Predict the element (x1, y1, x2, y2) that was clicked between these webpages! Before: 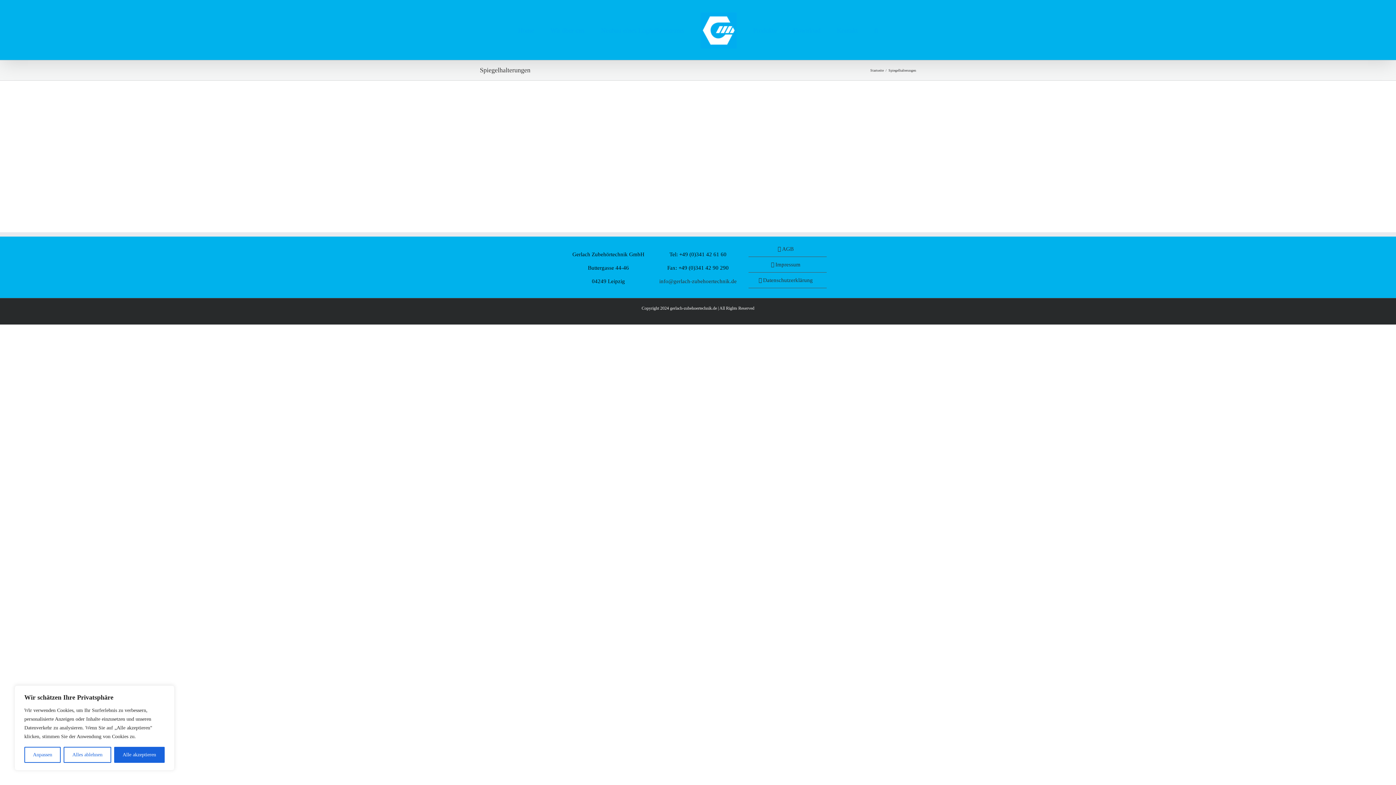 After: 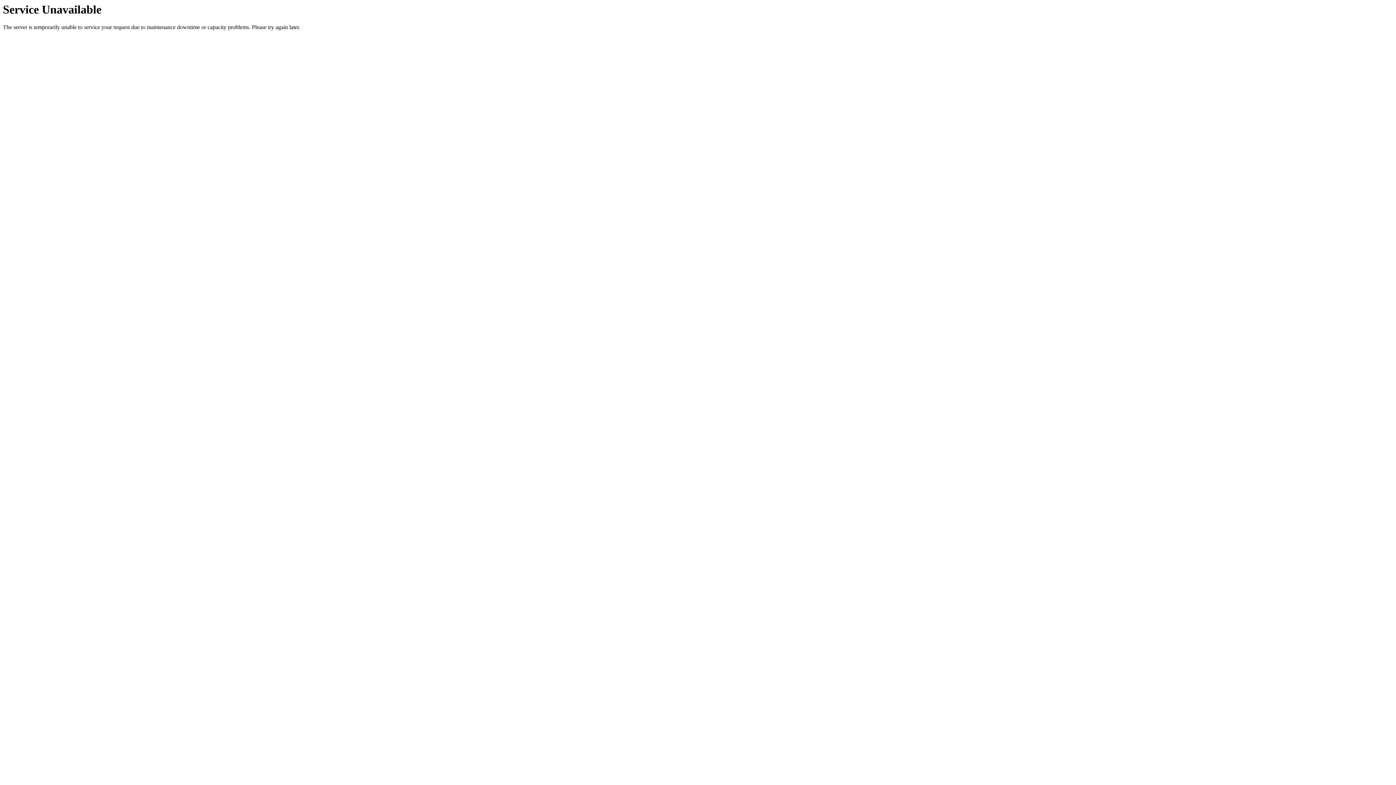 Action: bbox: (480, 170, 537, 178) label: Spiegelhalterungen